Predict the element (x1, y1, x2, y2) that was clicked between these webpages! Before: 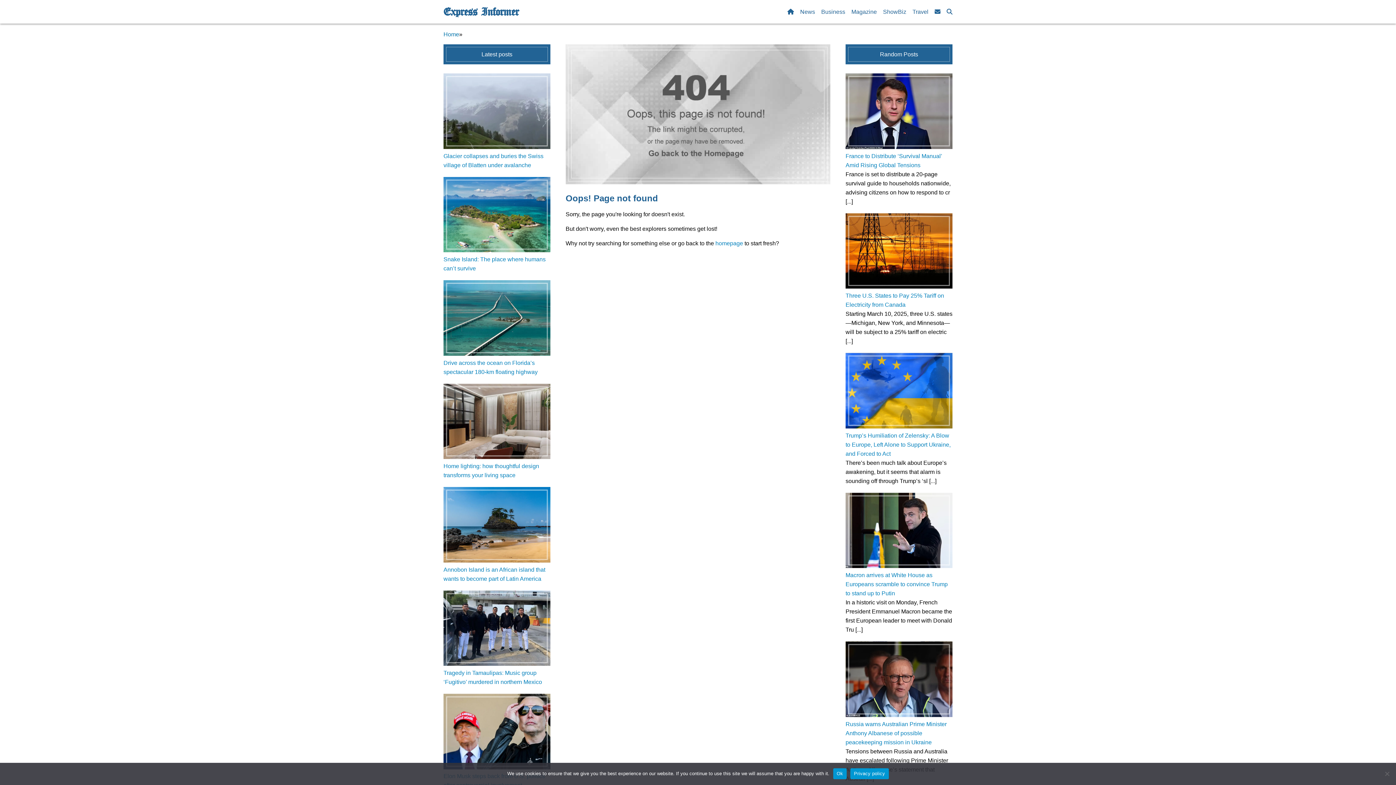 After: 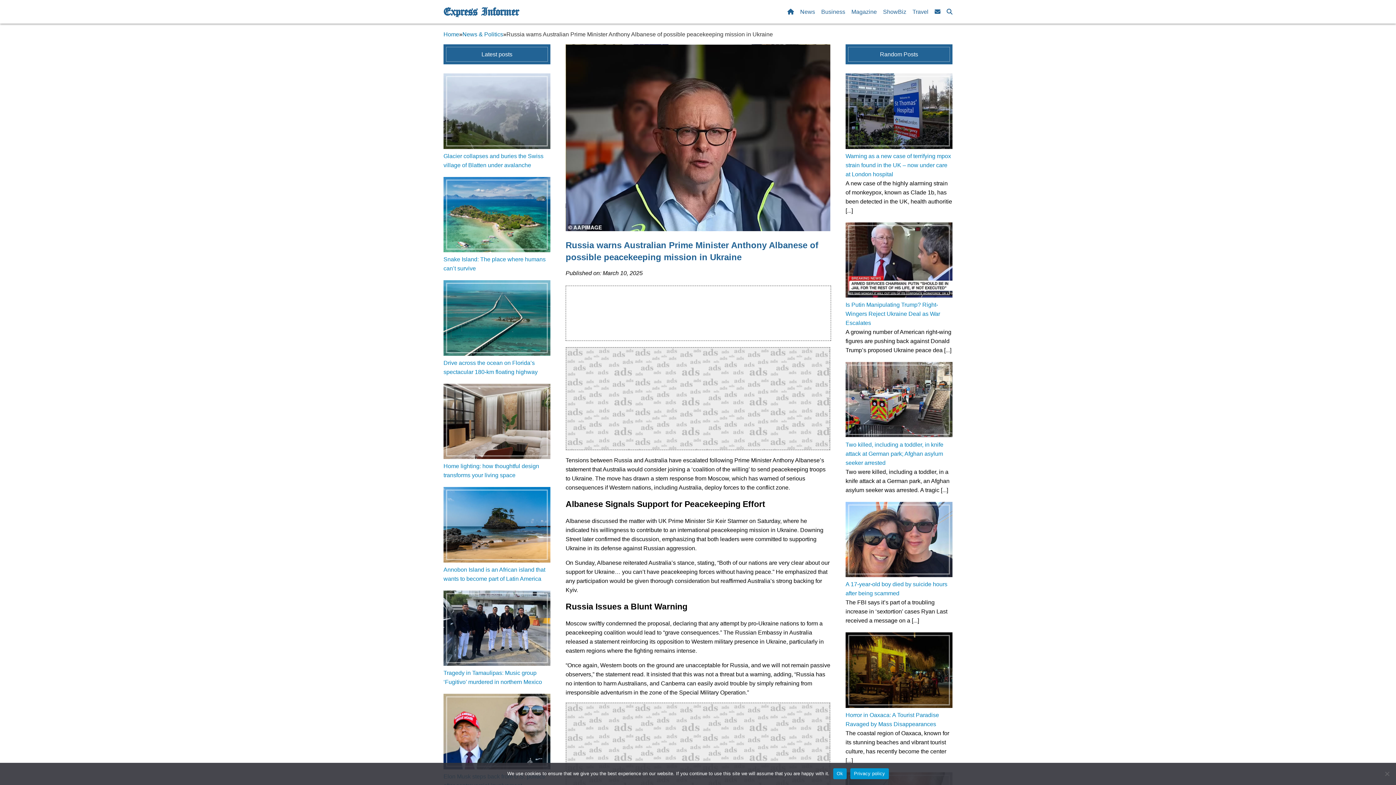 Action: bbox: (845, 721, 946, 745) label: Russia warns Australian Prime Minister Anthony Albanese of possible peacekeeping mission in Ukraine